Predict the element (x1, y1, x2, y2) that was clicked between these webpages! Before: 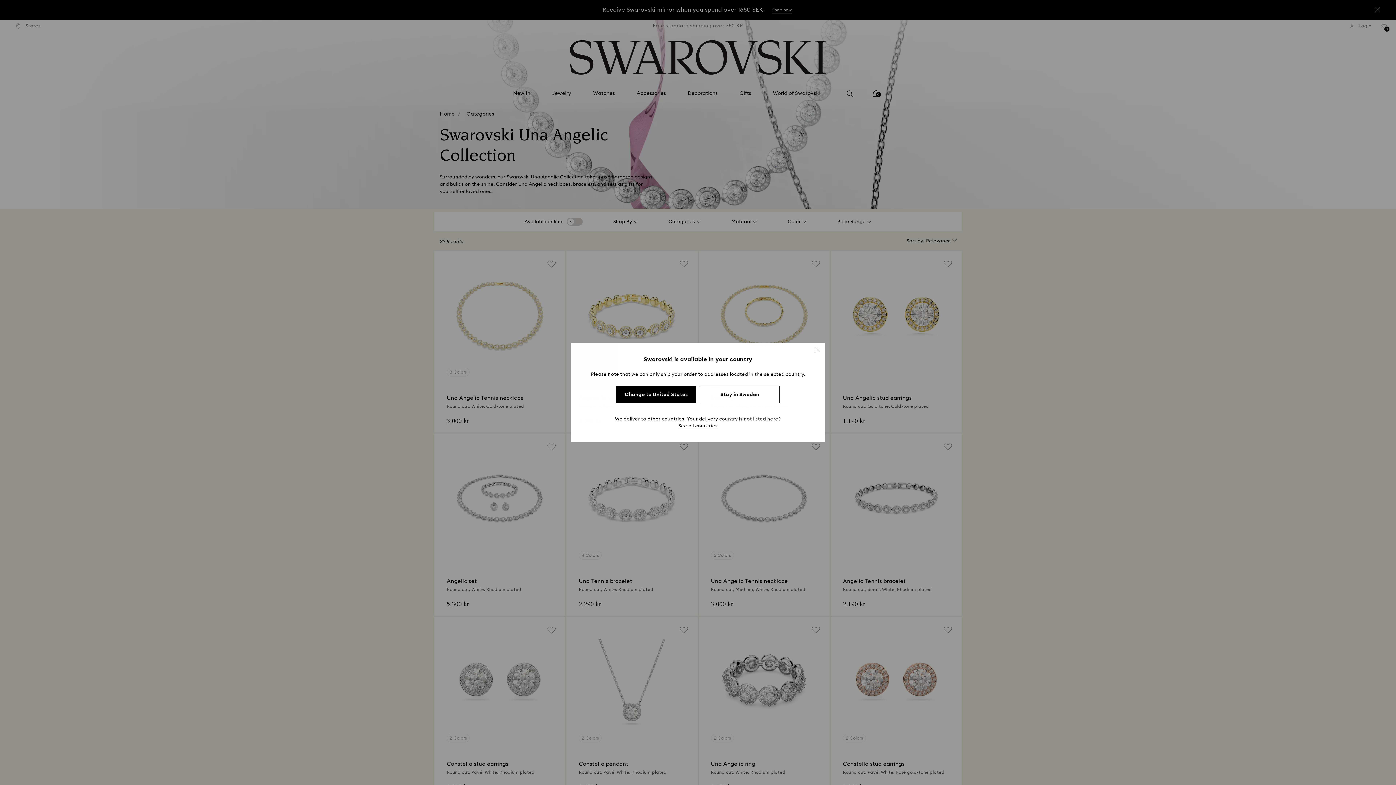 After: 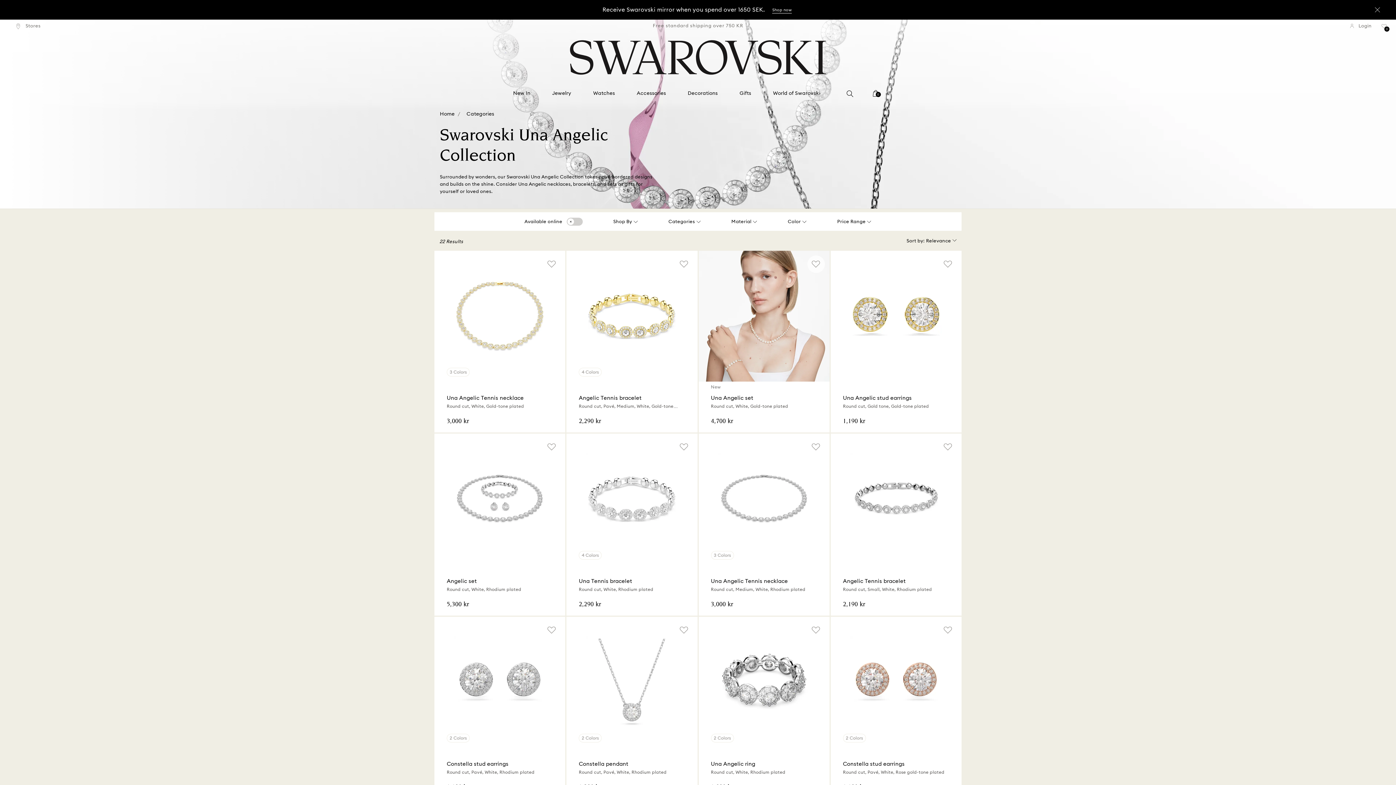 Action: label: Stay in Sweden bbox: (700, 386, 780, 403)